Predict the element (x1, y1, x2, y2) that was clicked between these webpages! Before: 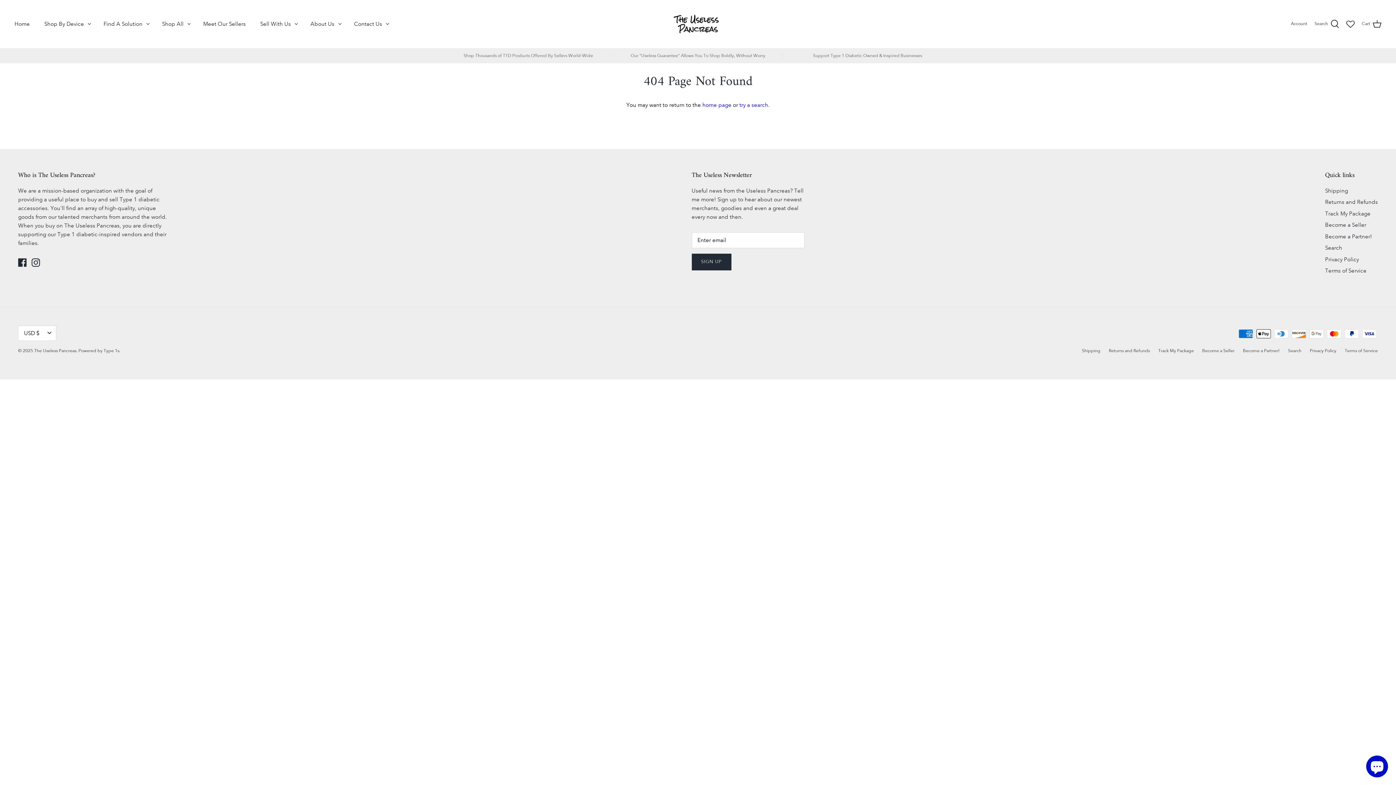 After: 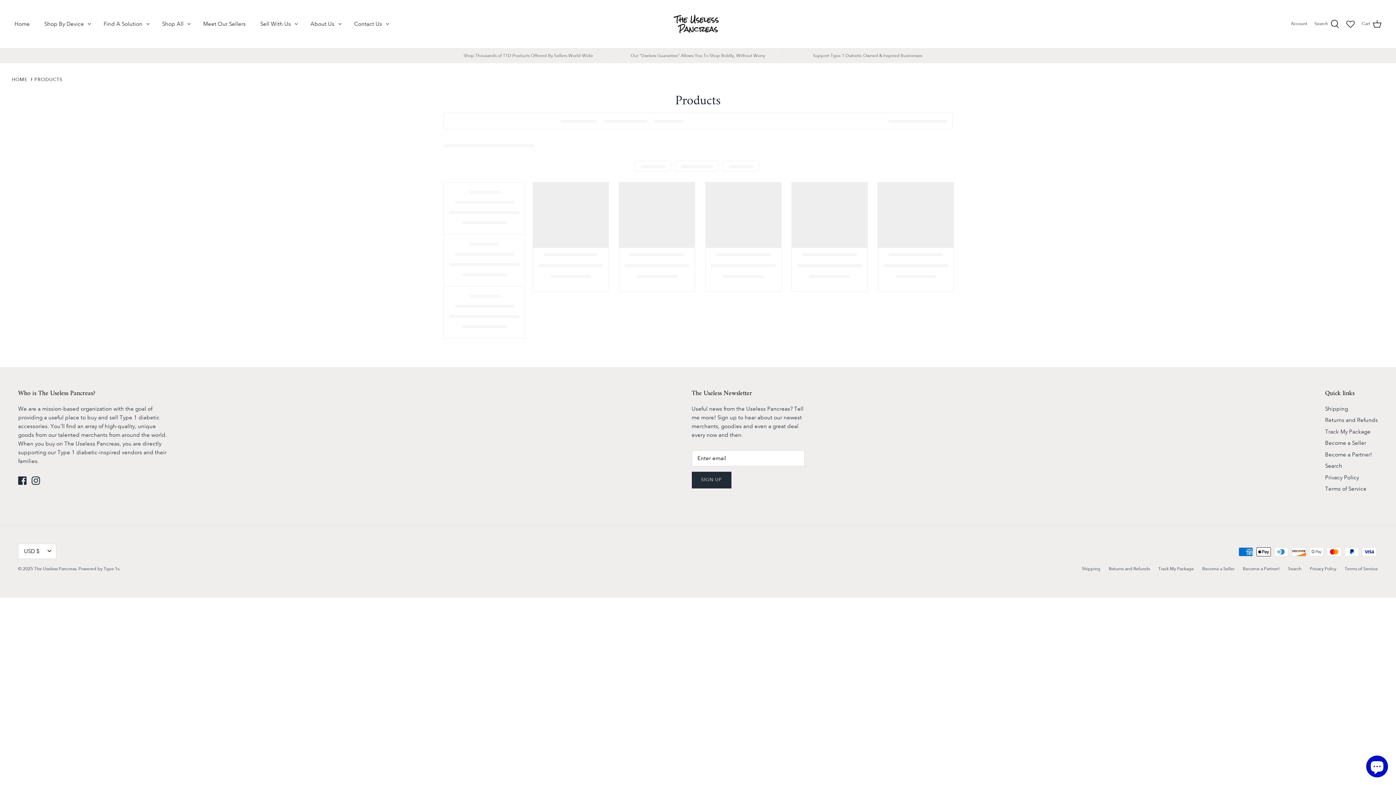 Action: bbox: (443, 52, 613, 58) label: Shop Thousands of T1D Products Offered By Sellers World-Wide